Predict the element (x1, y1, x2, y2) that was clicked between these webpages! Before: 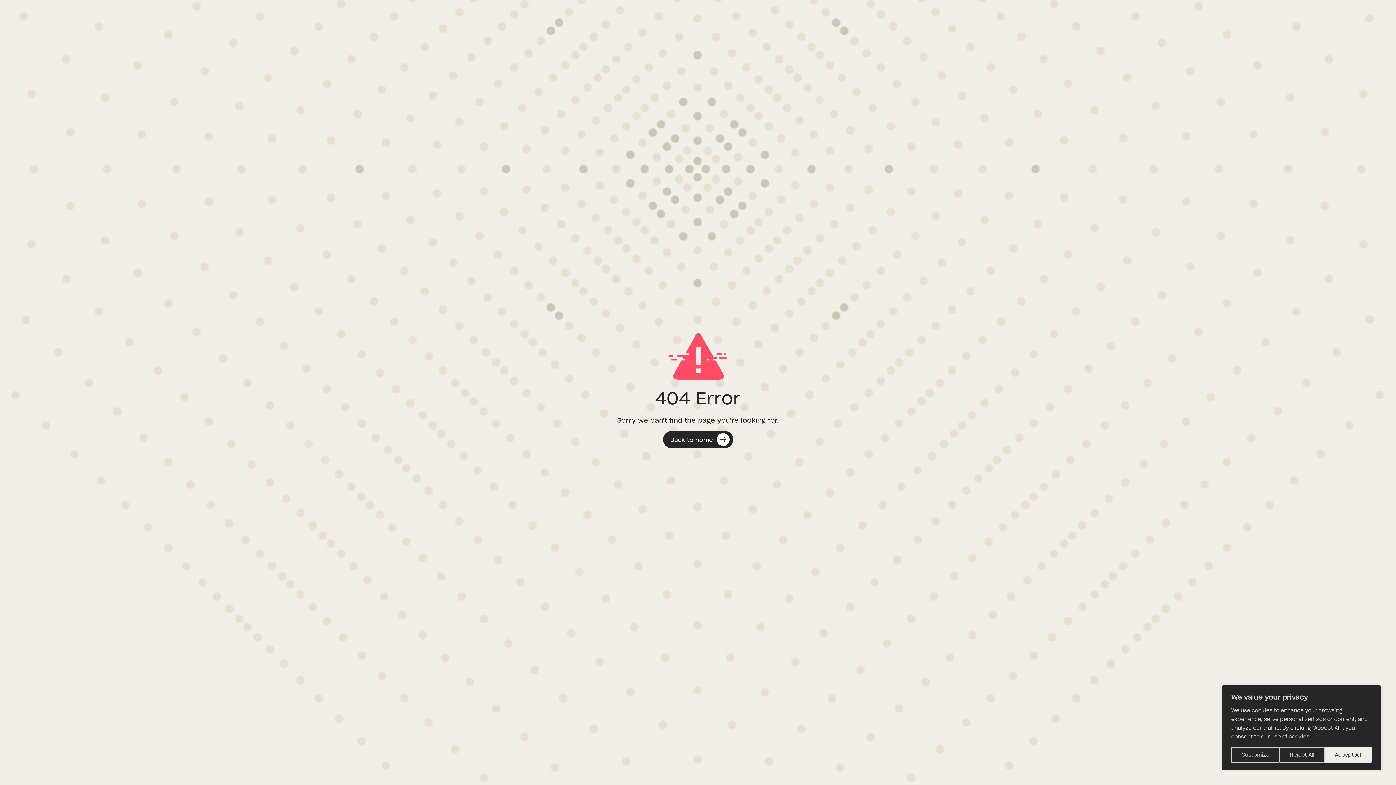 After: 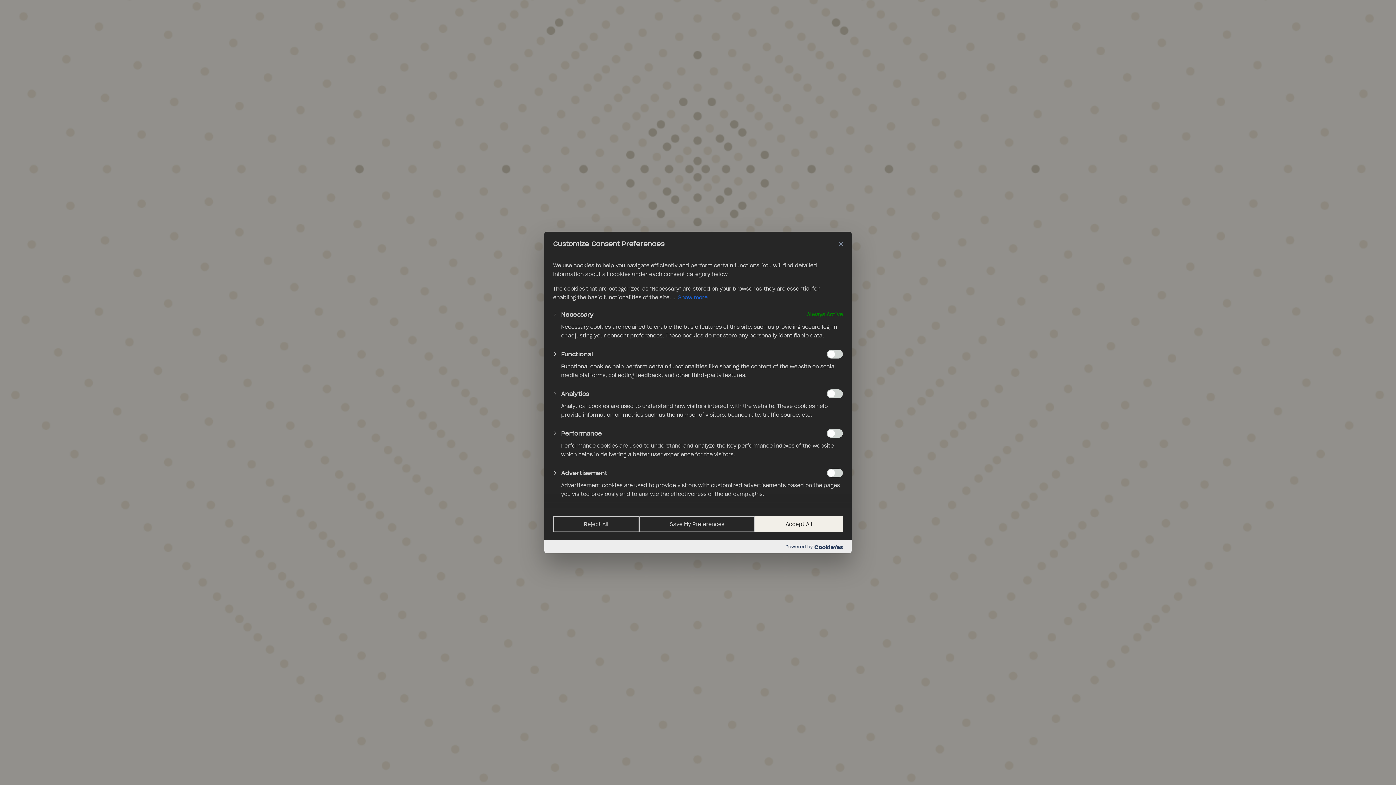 Action: bbox: (1231, 747, 1280, 763) label: Customize